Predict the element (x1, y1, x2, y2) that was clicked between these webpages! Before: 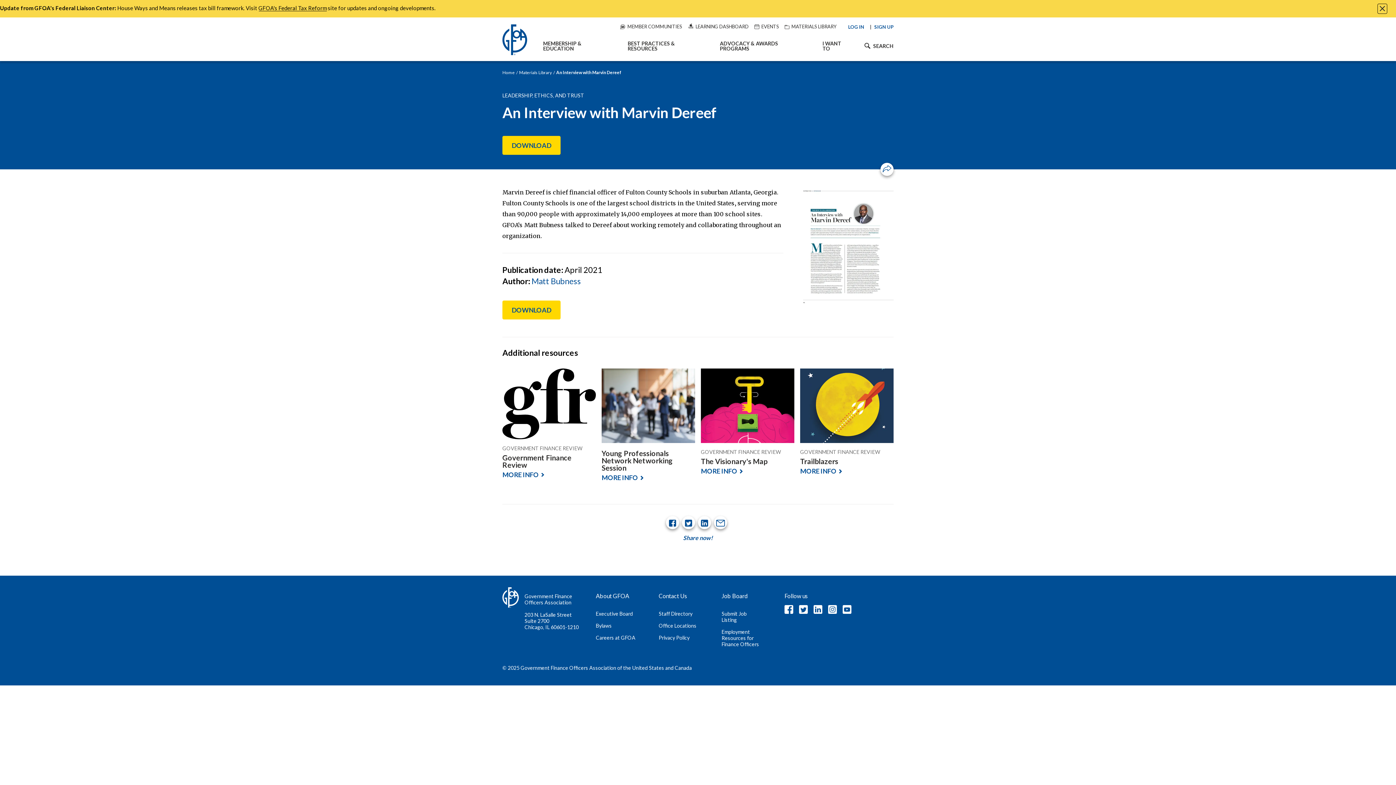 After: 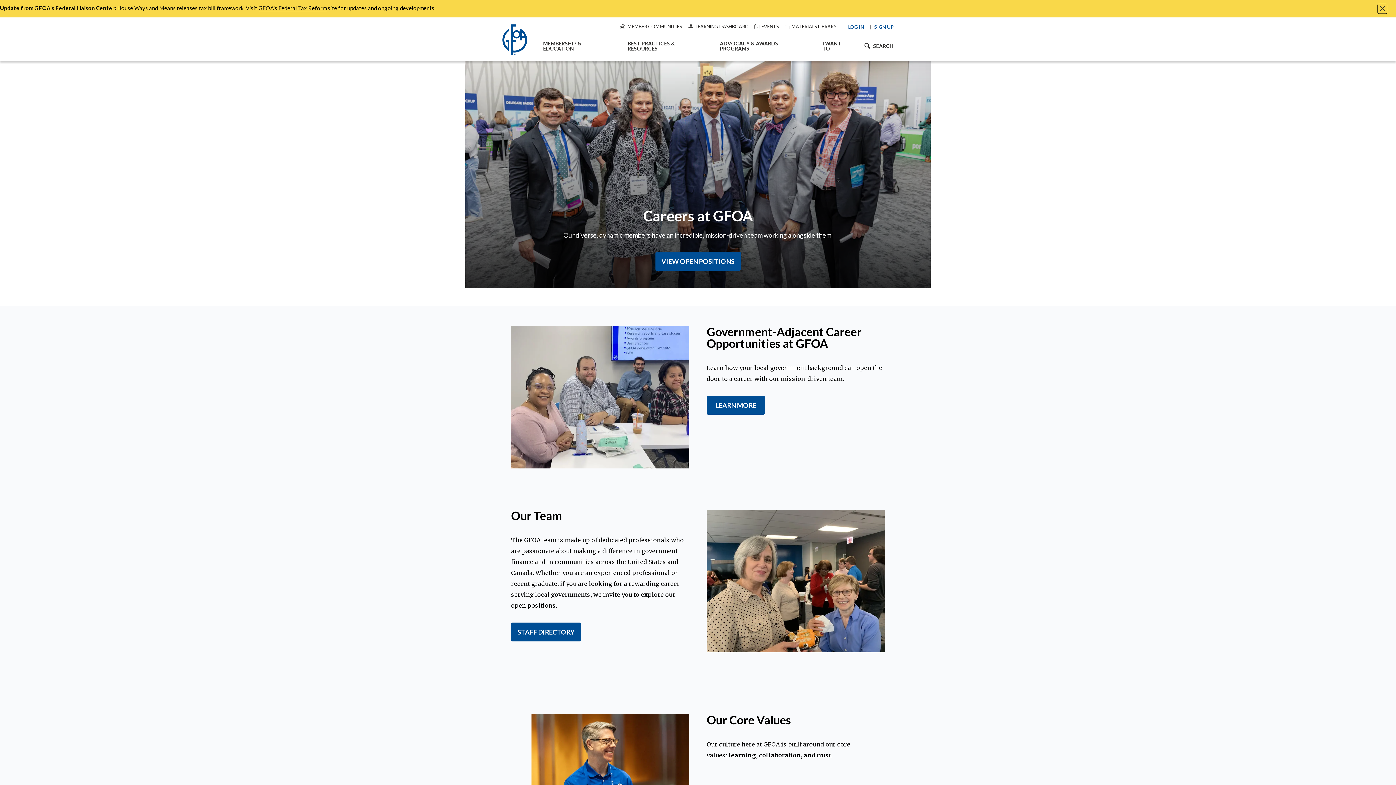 Action: bbox: (596, 635, 635, 641) label: Careers at GFOA